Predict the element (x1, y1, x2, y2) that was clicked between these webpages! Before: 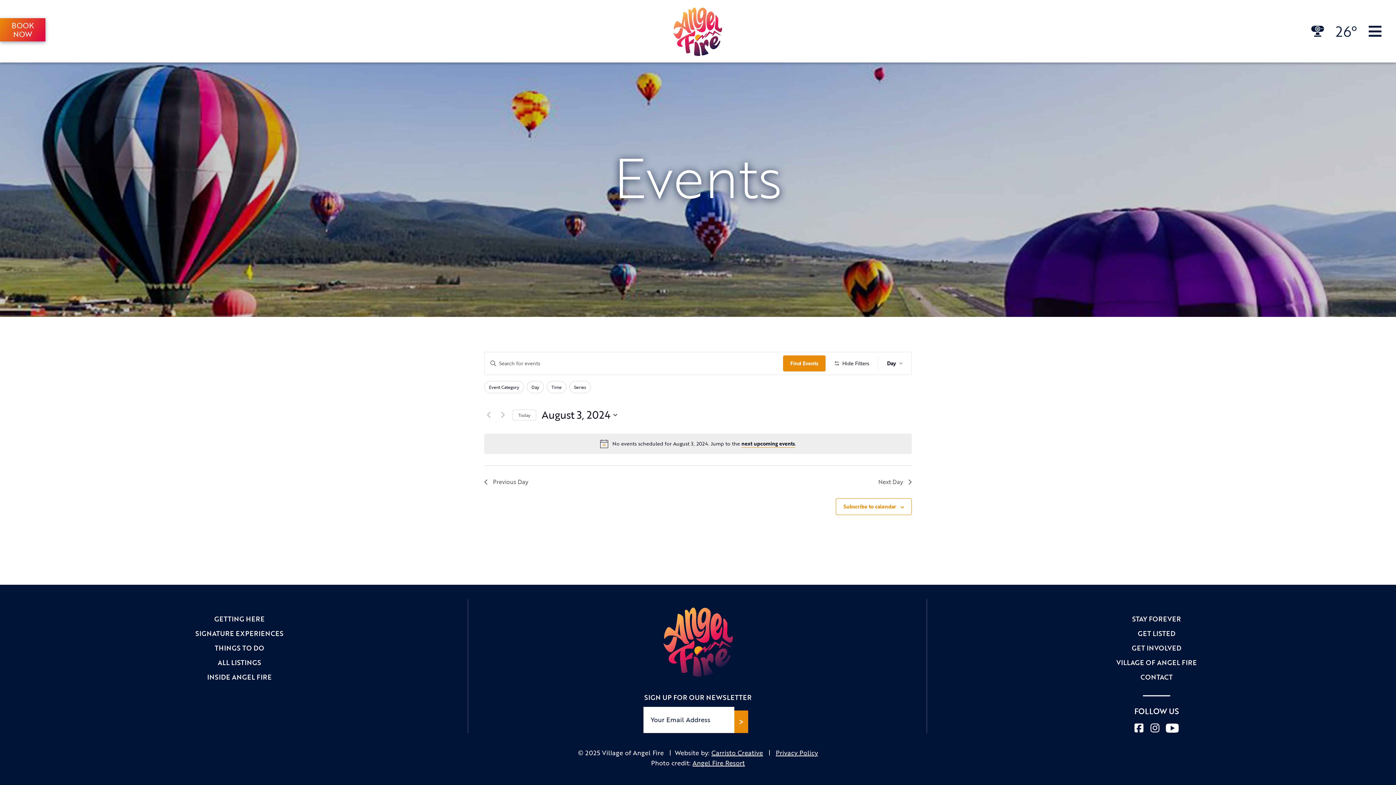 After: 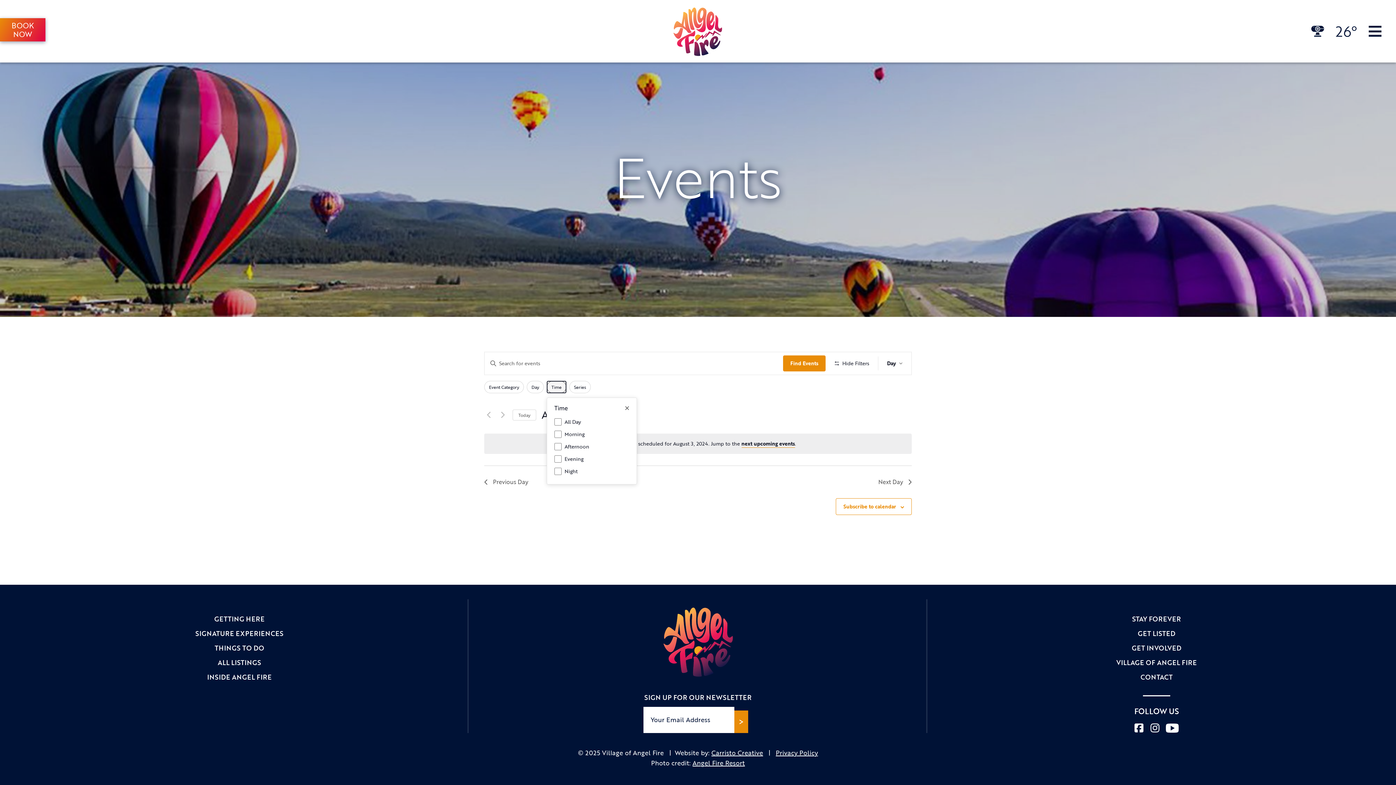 Action: label: Time bbox: (546, 381, 566, 393)